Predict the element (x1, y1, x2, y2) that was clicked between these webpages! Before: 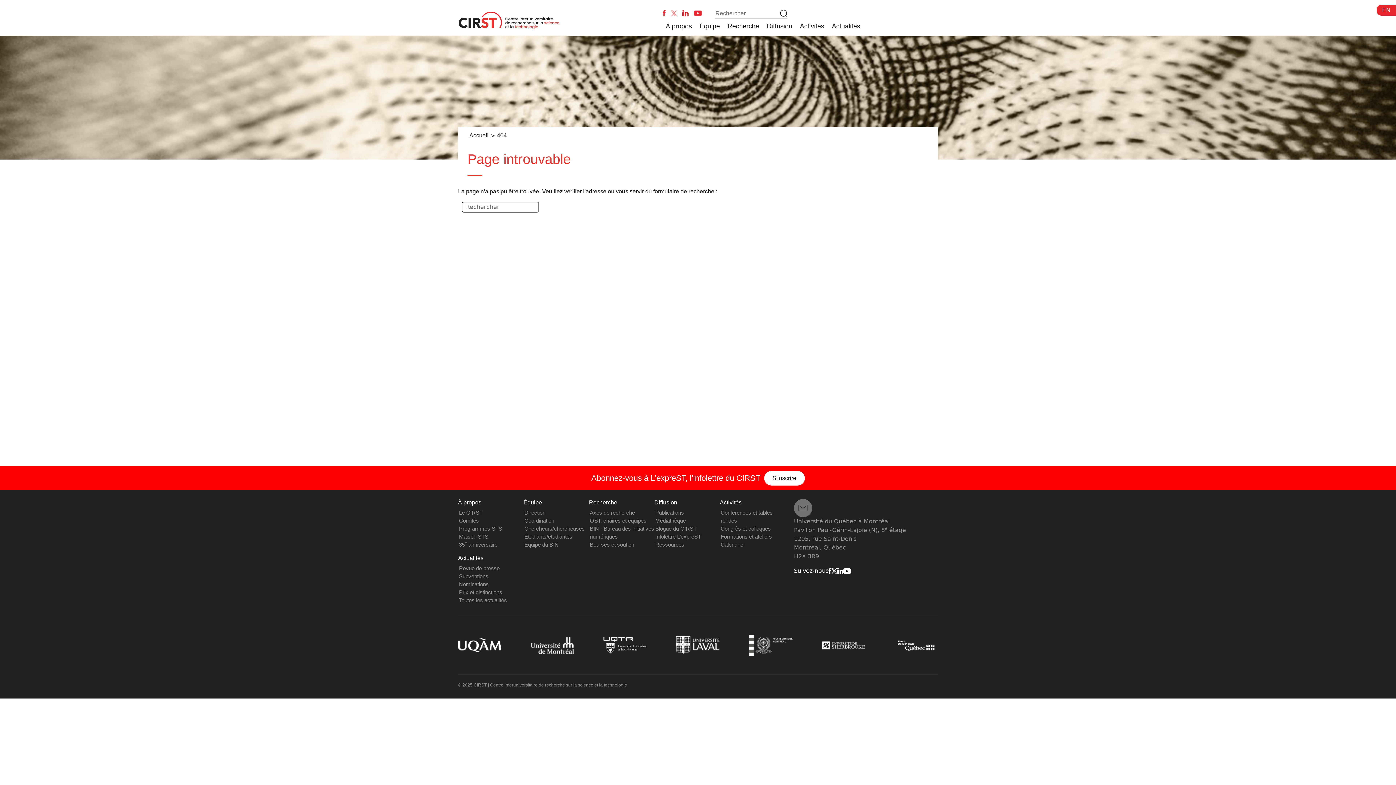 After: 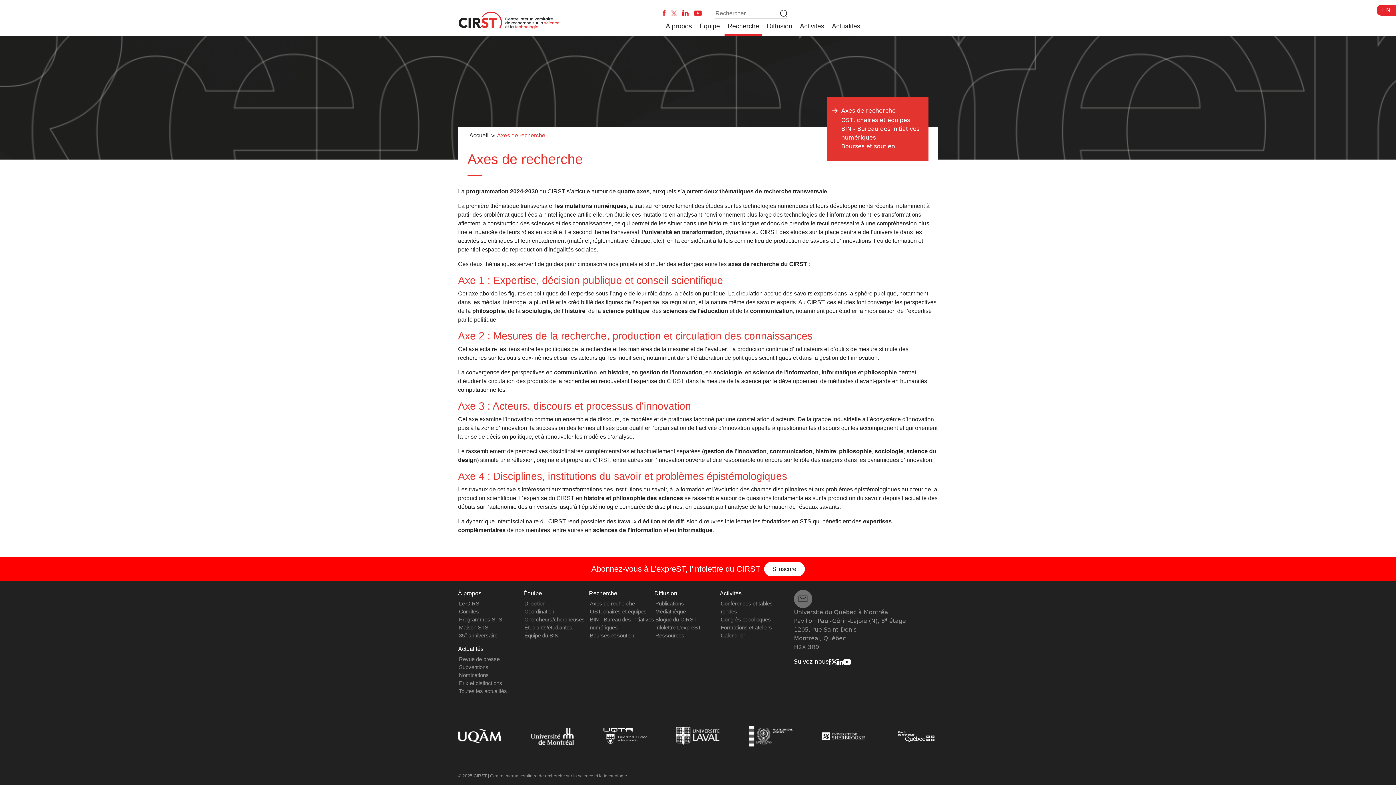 Action: bbox: (724, 18, 762, 34) label: Recherche